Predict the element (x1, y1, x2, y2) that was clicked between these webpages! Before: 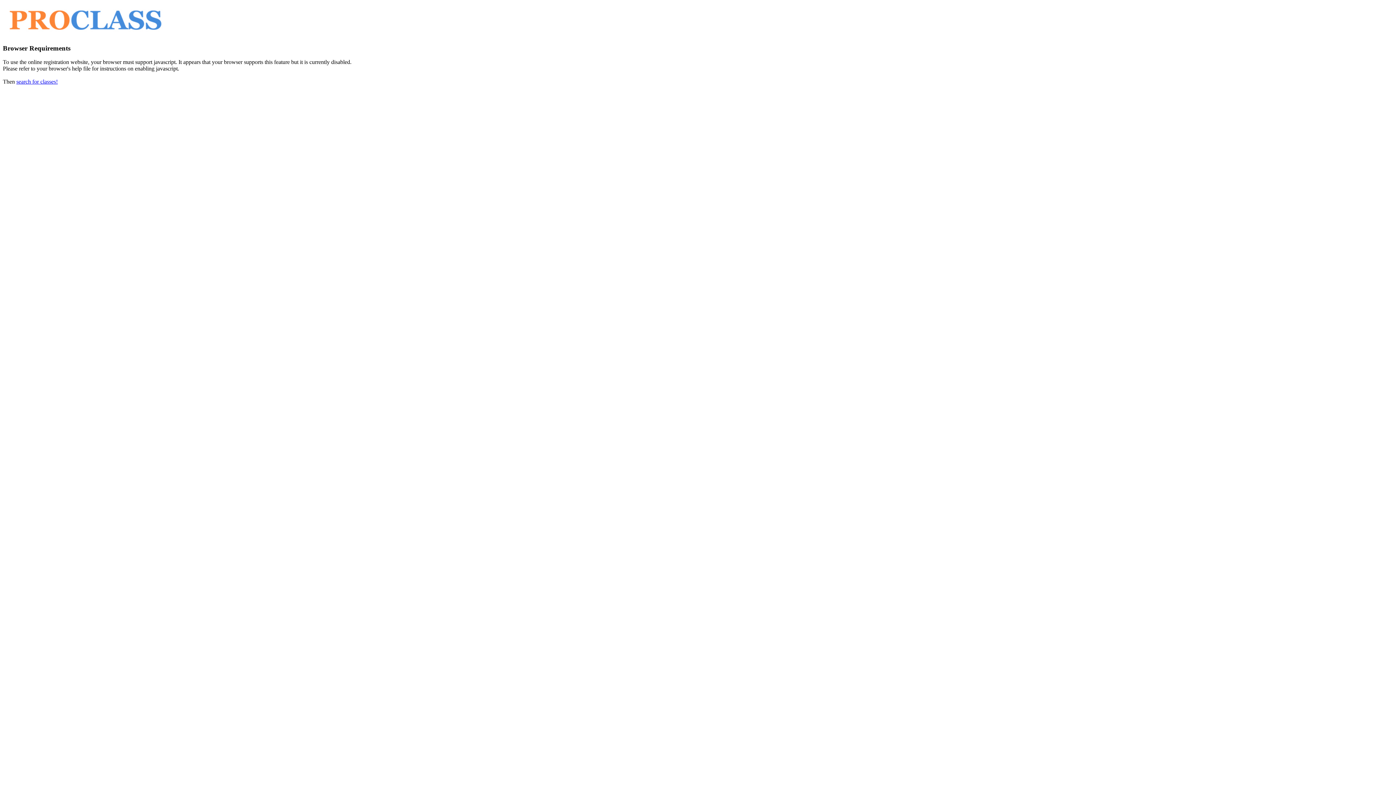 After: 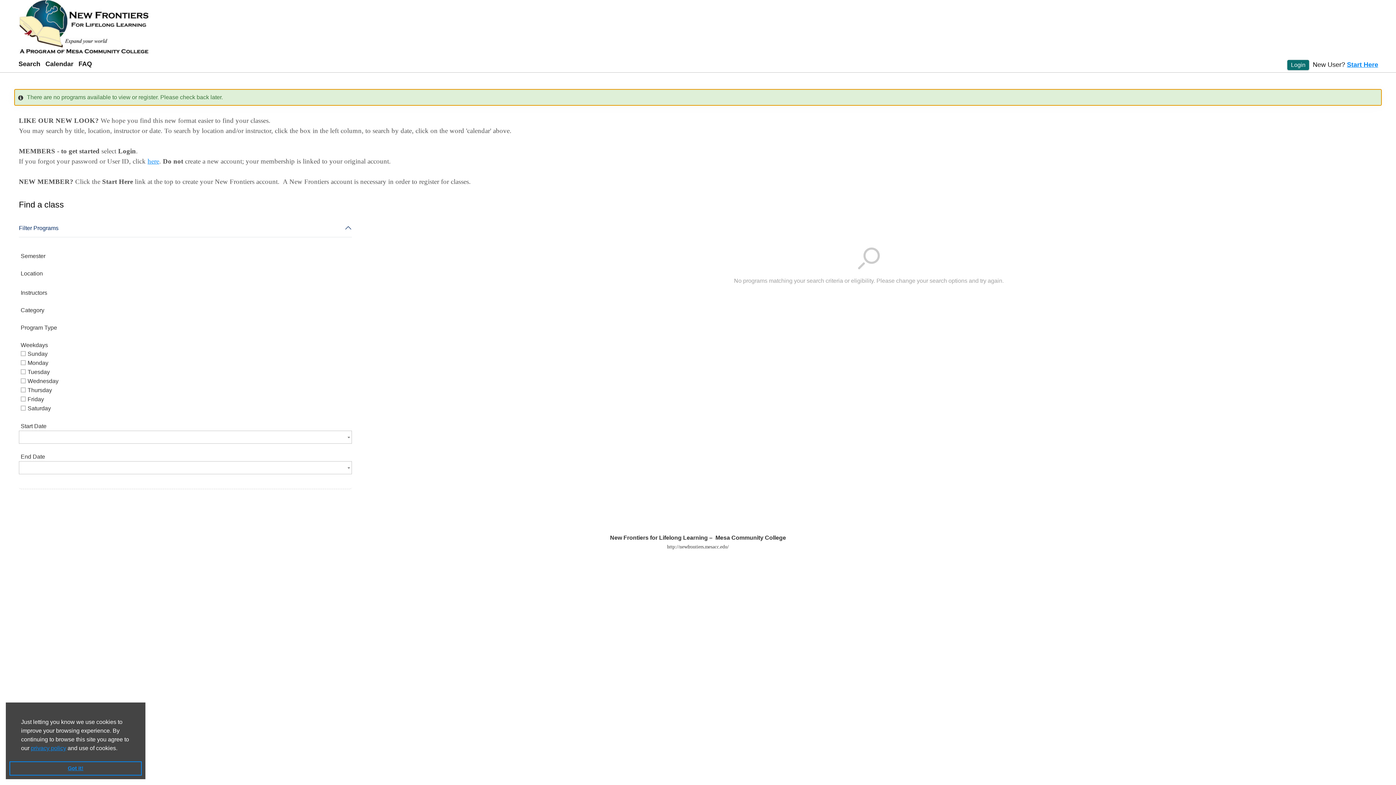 Action: label: search for classes! bbox: (16, 78, 57, 84)